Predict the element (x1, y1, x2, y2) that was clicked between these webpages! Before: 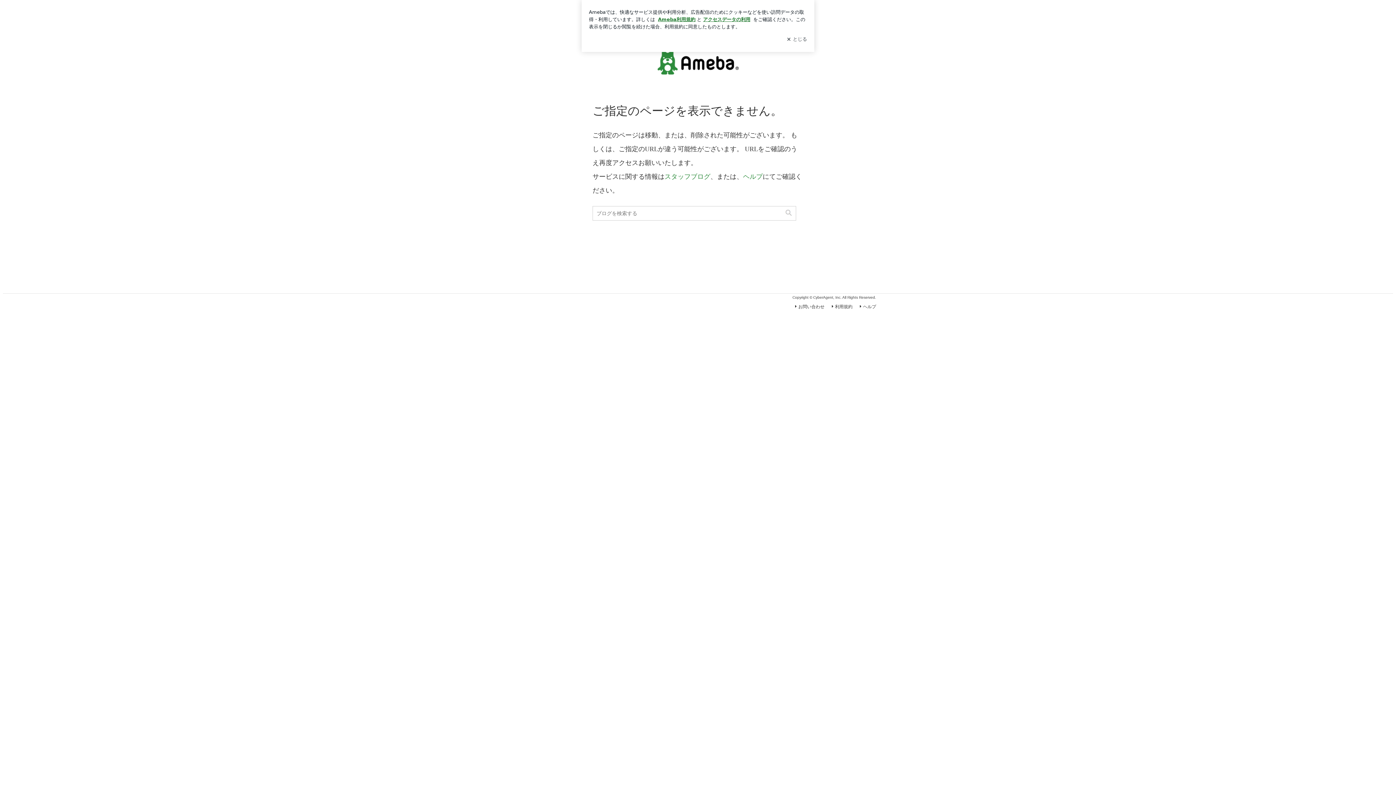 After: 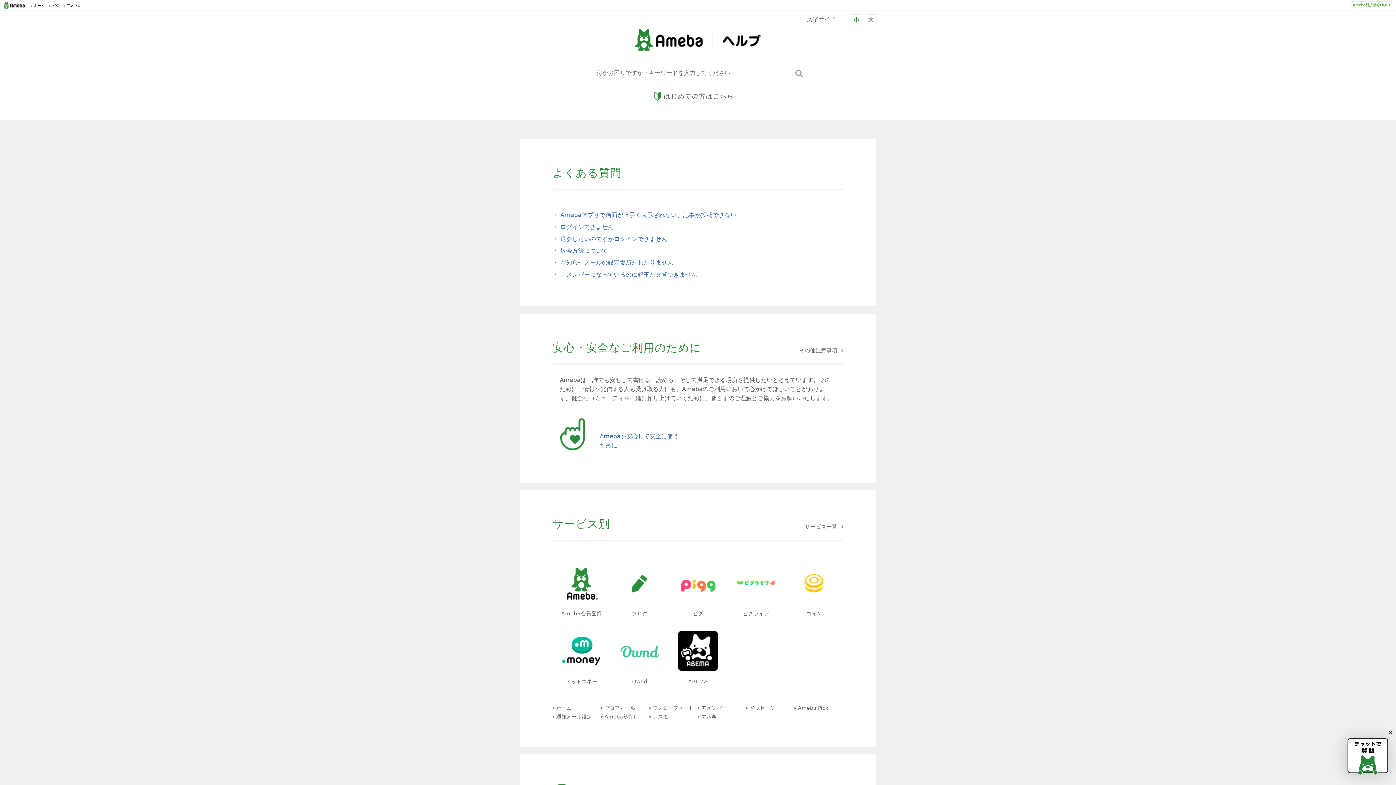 Action: bbox: (858, 304, 876, 309) label: ヘルプ